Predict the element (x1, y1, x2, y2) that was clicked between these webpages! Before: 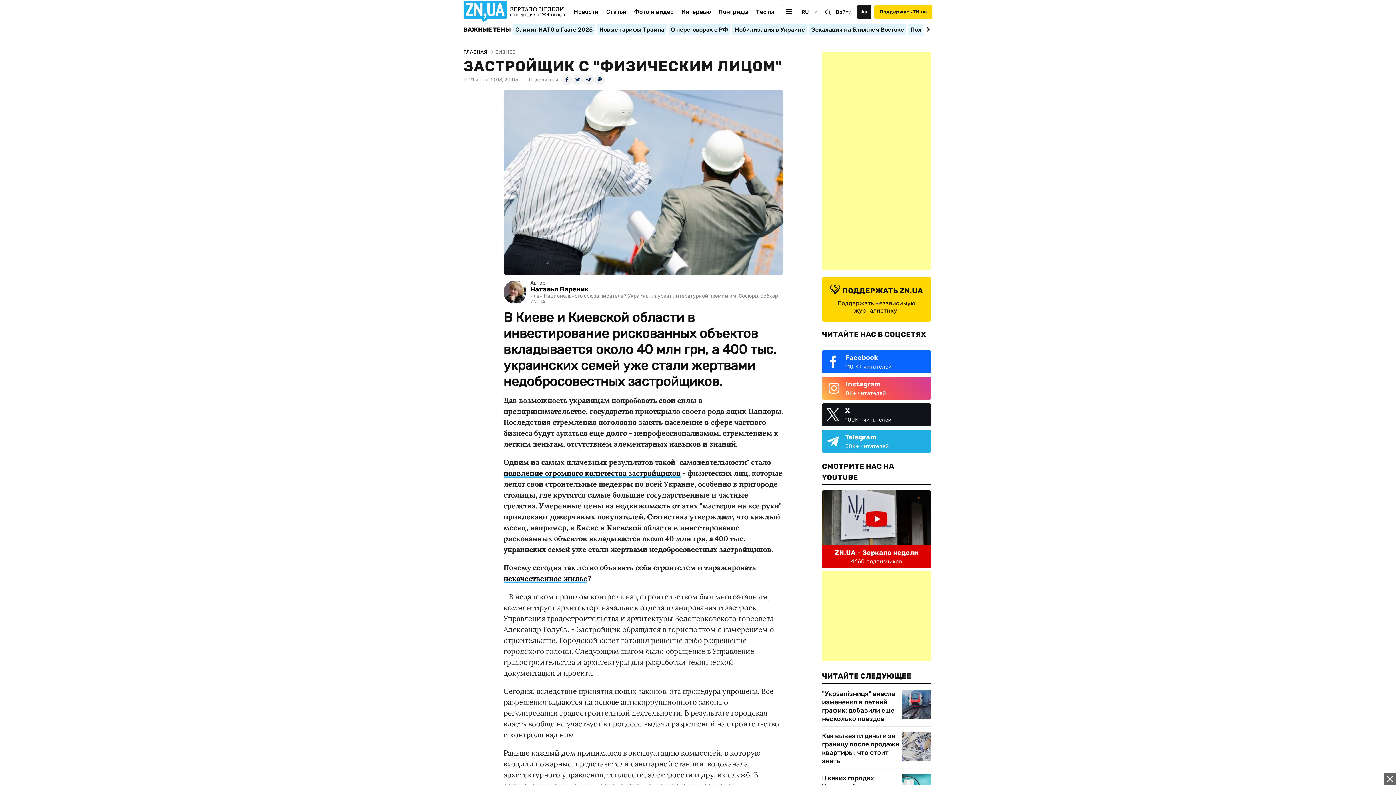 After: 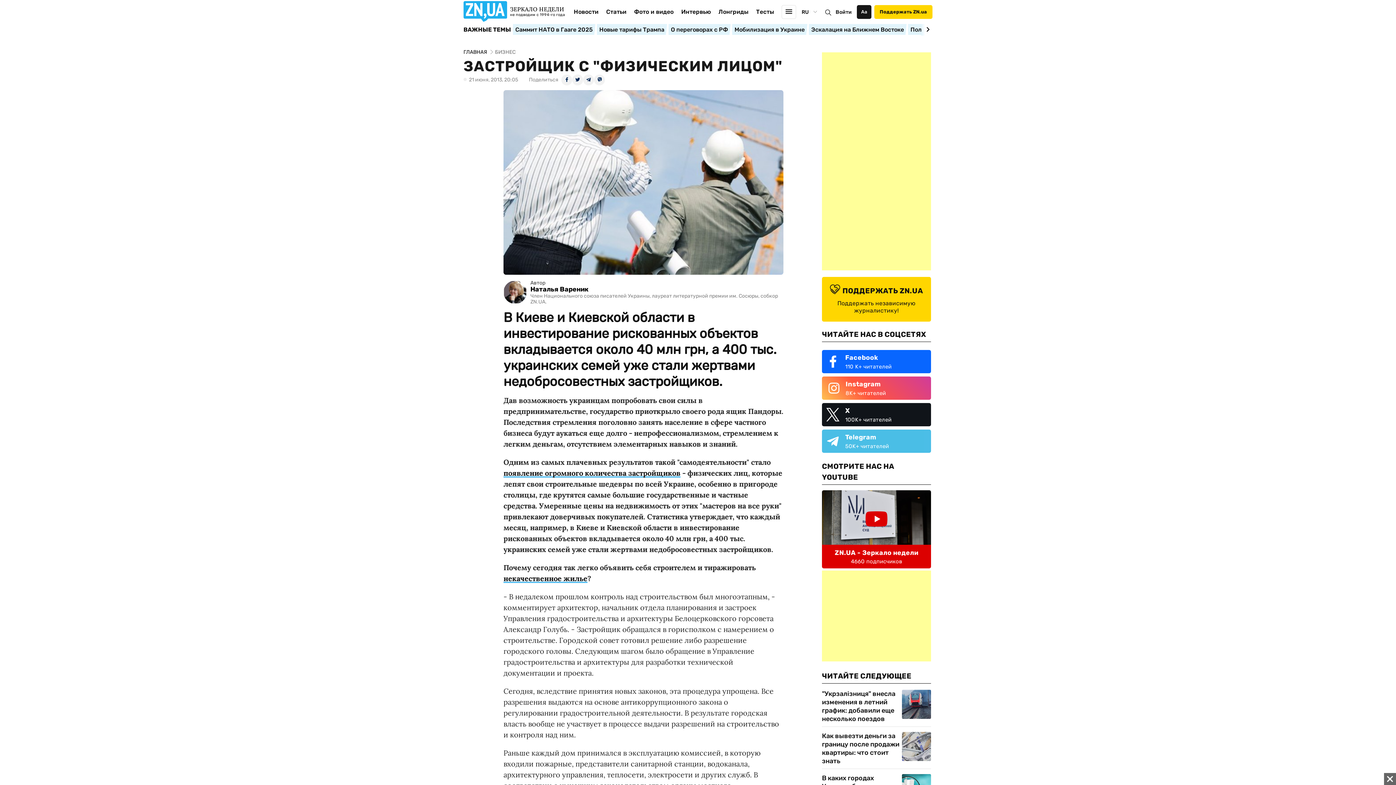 Action: label: Telegram
50K+ читателей bbox: (822, 429, 931, 453)